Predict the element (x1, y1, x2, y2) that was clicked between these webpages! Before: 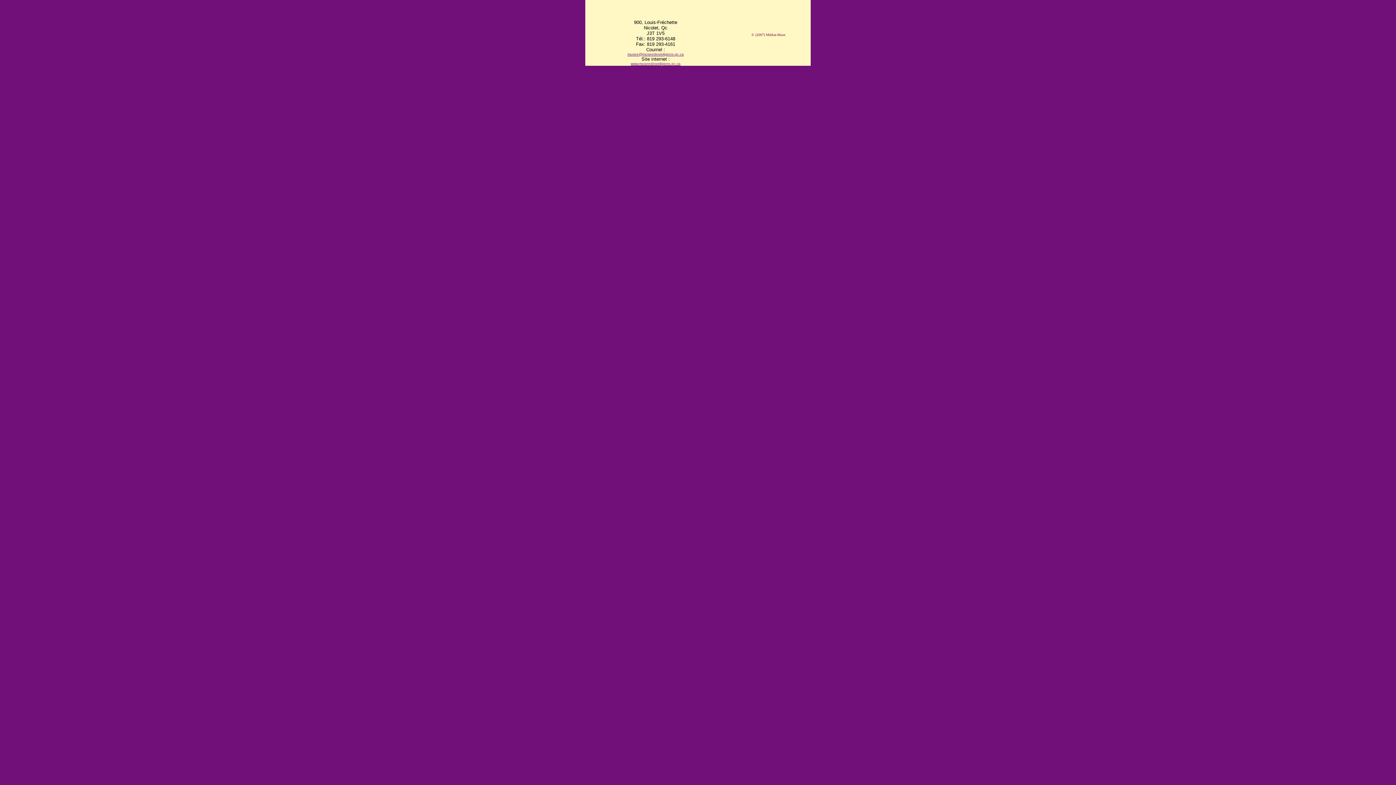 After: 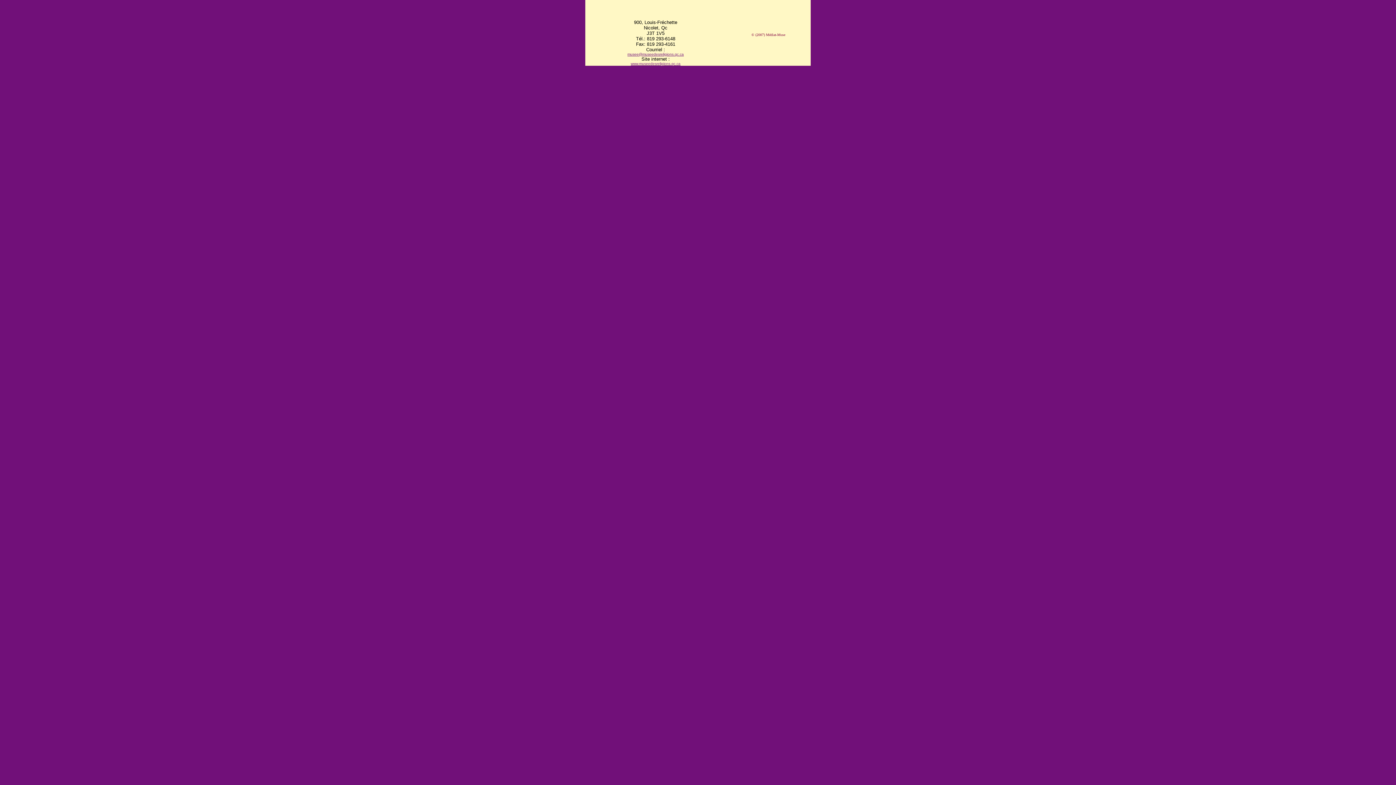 Action: label: musee@museedesreligions.qc.ca bbox: (627, 52, 684, 56)